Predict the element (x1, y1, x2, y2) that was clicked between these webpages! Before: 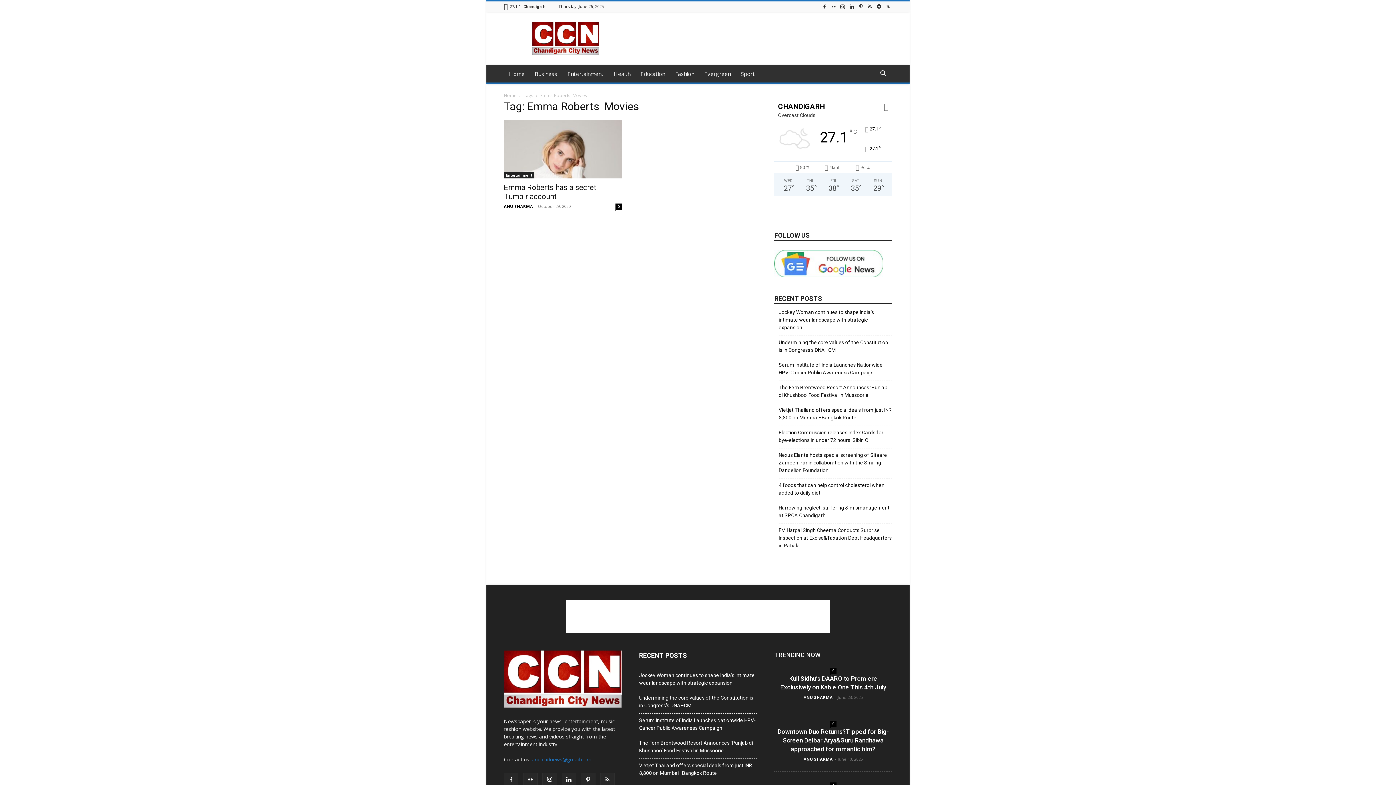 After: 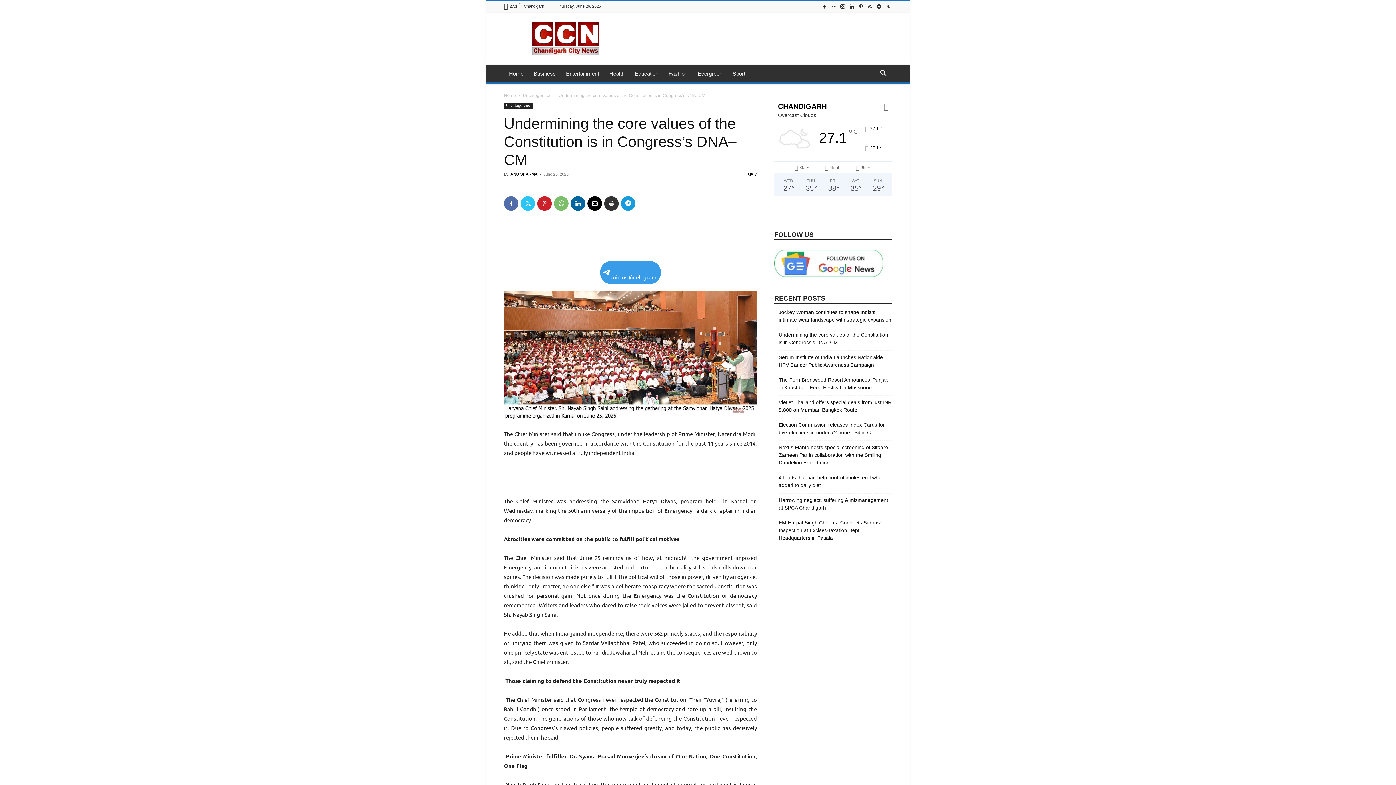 Action: bbox: (778, 338, 892, 354) label: Undermining the core values of the Constitution is in Congress’s DNA–CM